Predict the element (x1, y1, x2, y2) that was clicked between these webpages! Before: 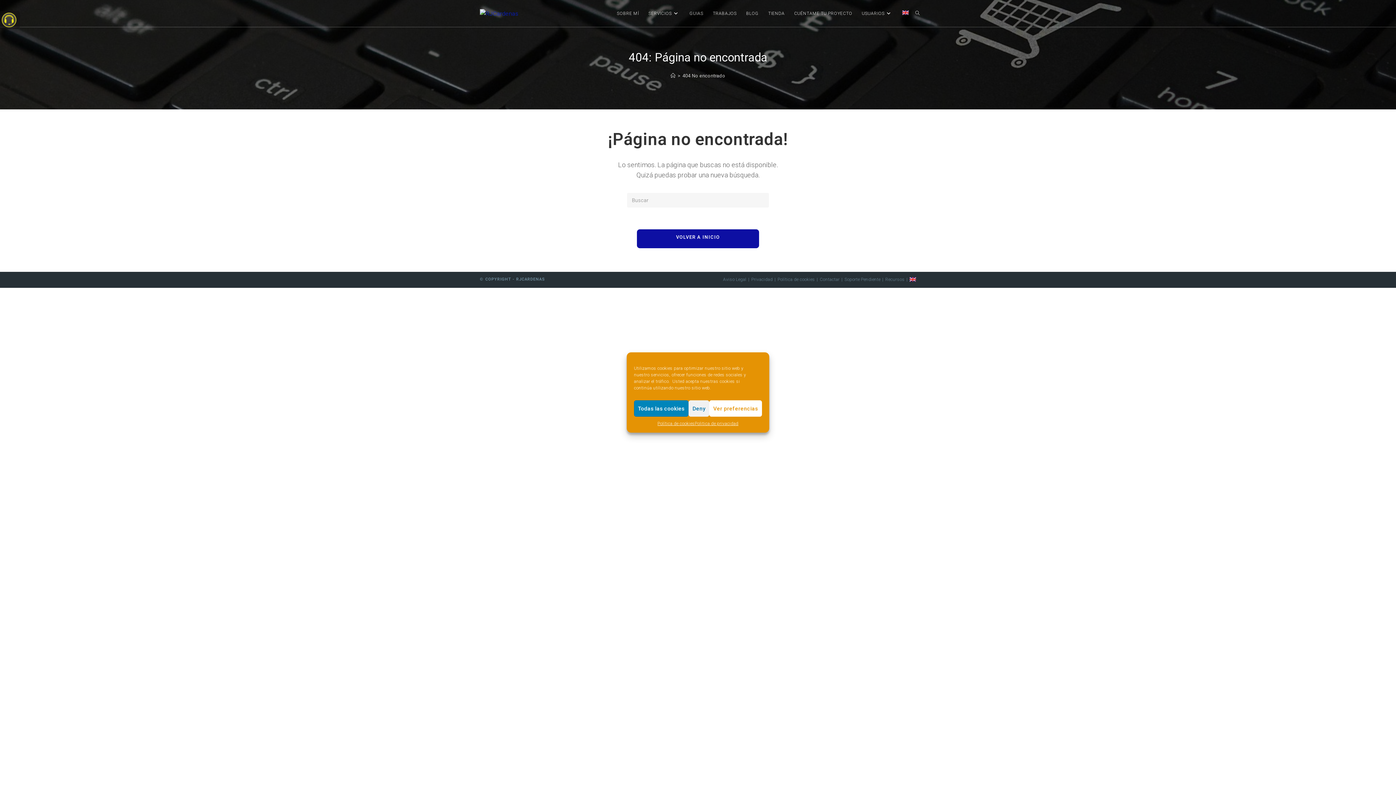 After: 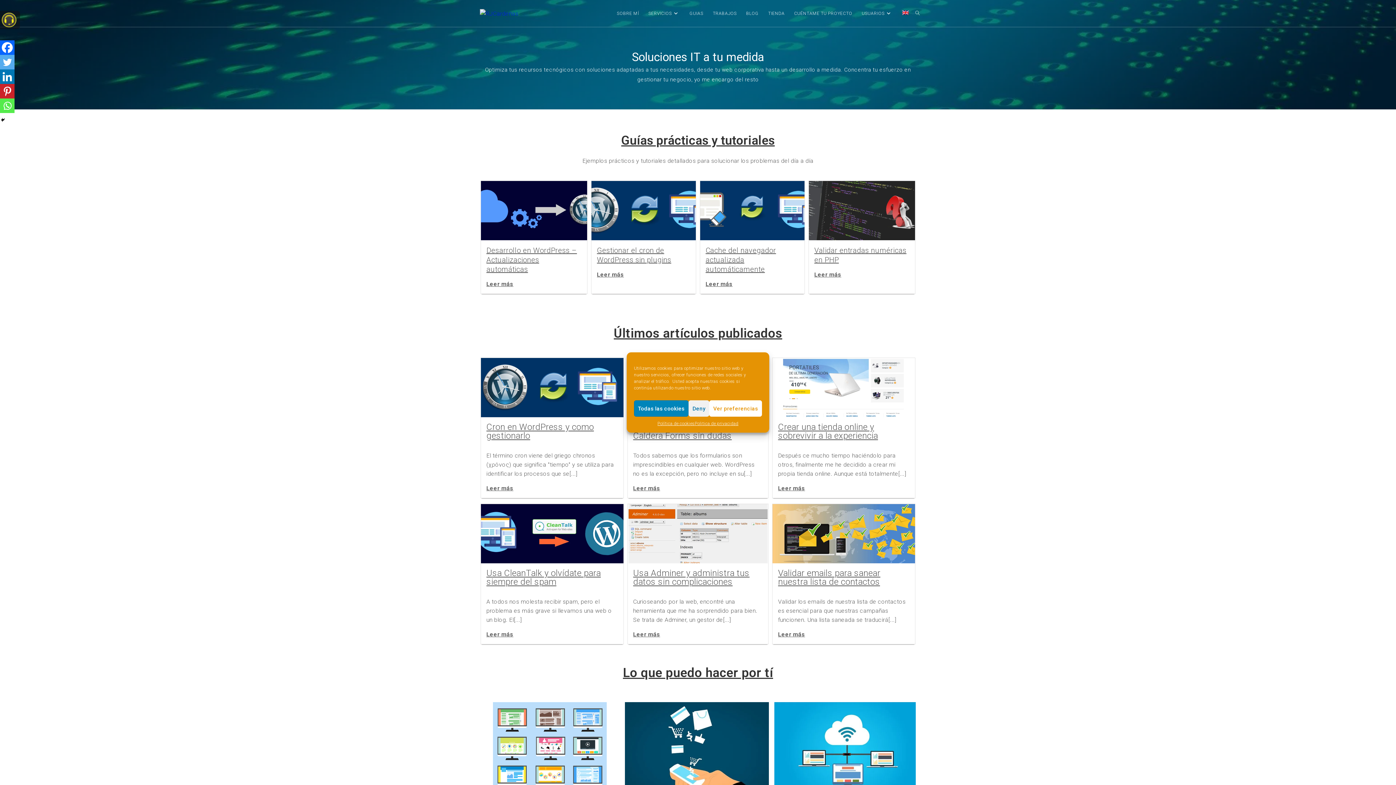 Action: bbox: (670, 72, 675, 78) label: Inicio